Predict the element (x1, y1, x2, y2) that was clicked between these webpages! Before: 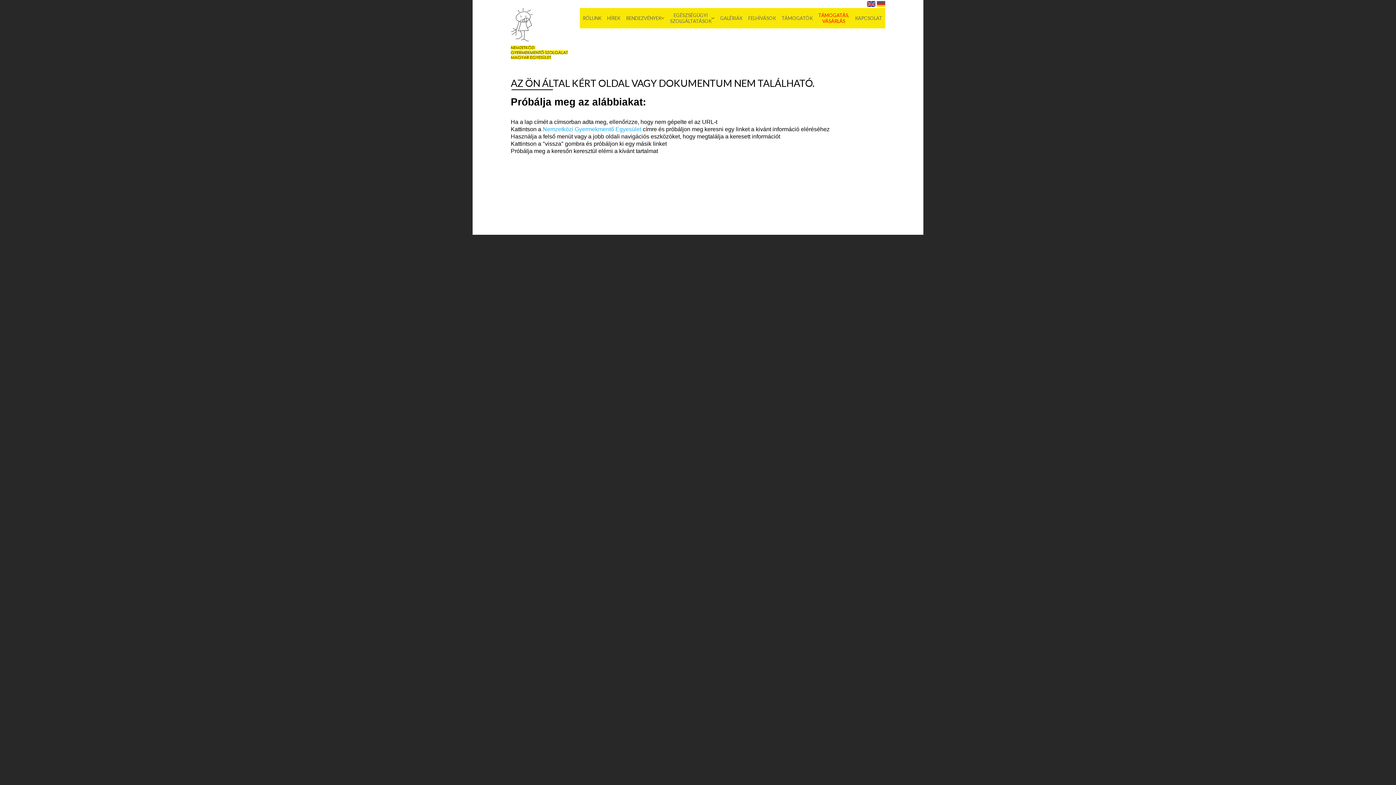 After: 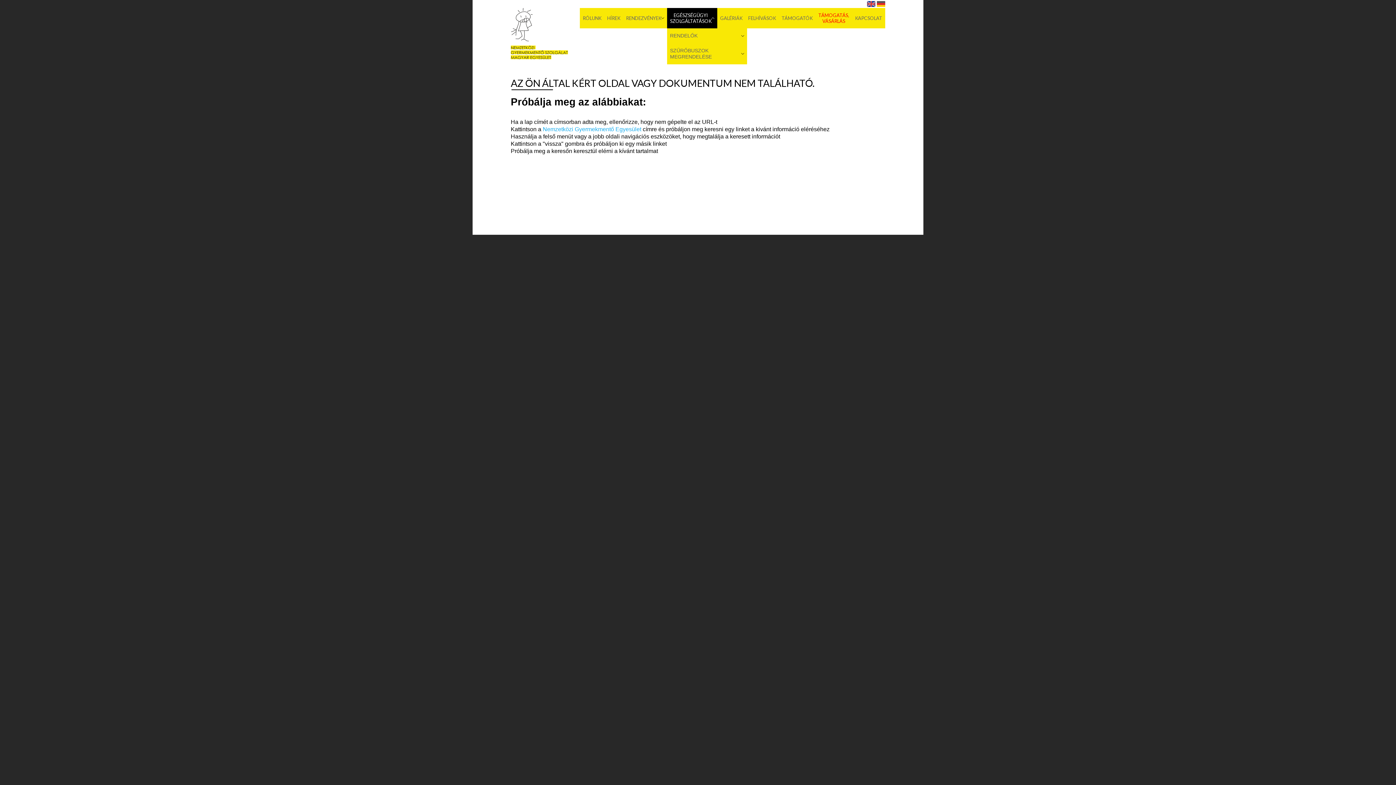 Action: bbox: (667, 8, 717, 28) label: EGÉSZSÉGÜGYI SZOLGÁLTATÁSOK